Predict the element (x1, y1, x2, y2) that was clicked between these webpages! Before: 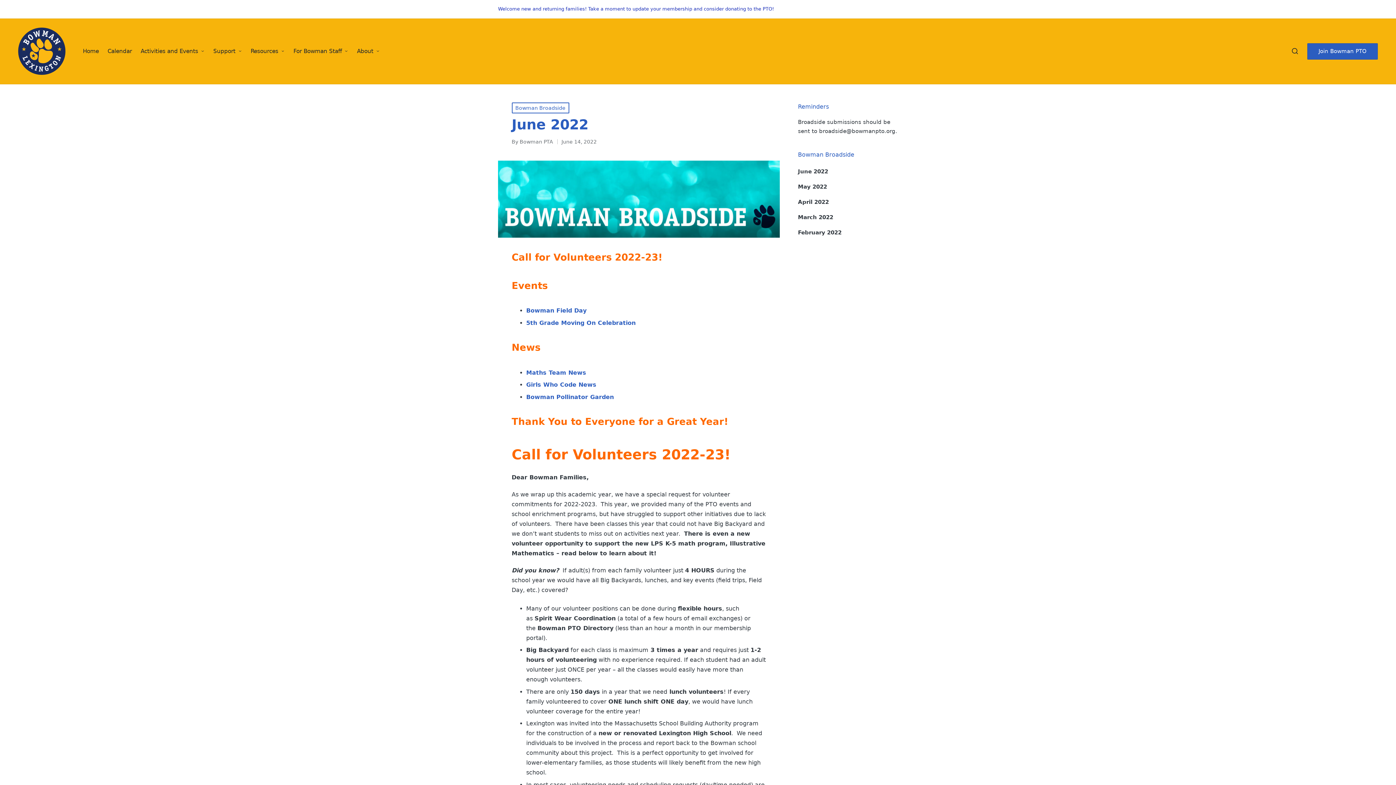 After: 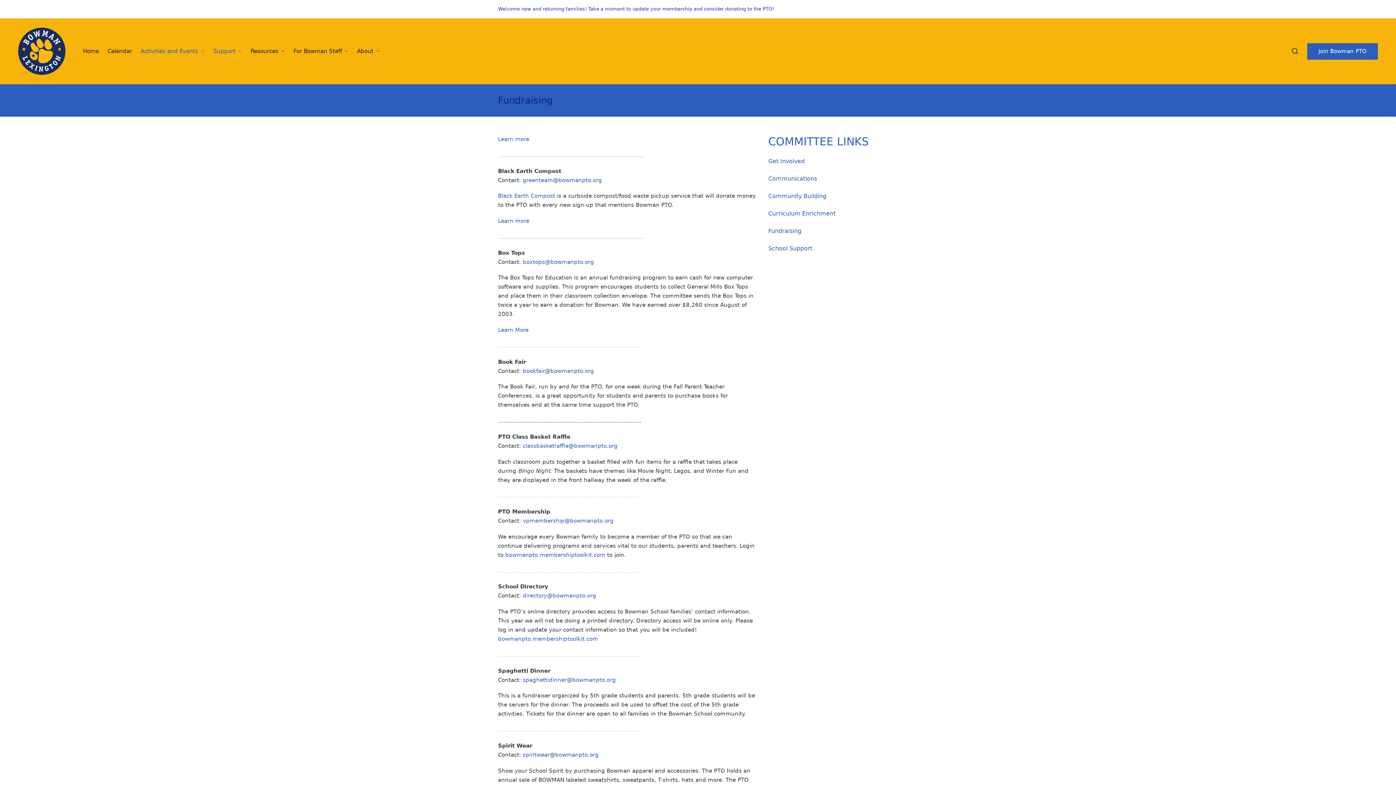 Action: bbox: (213, 46, 242, 56) label: Support